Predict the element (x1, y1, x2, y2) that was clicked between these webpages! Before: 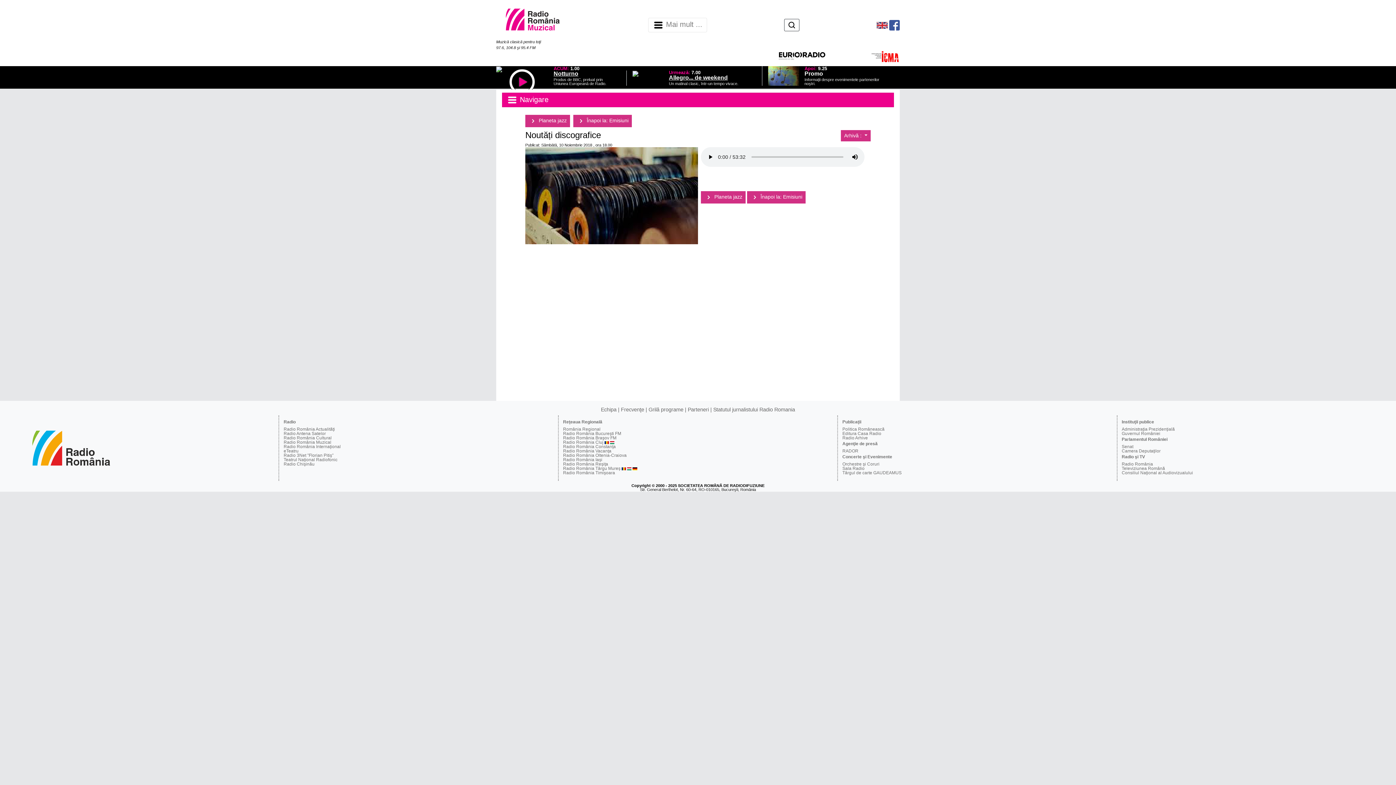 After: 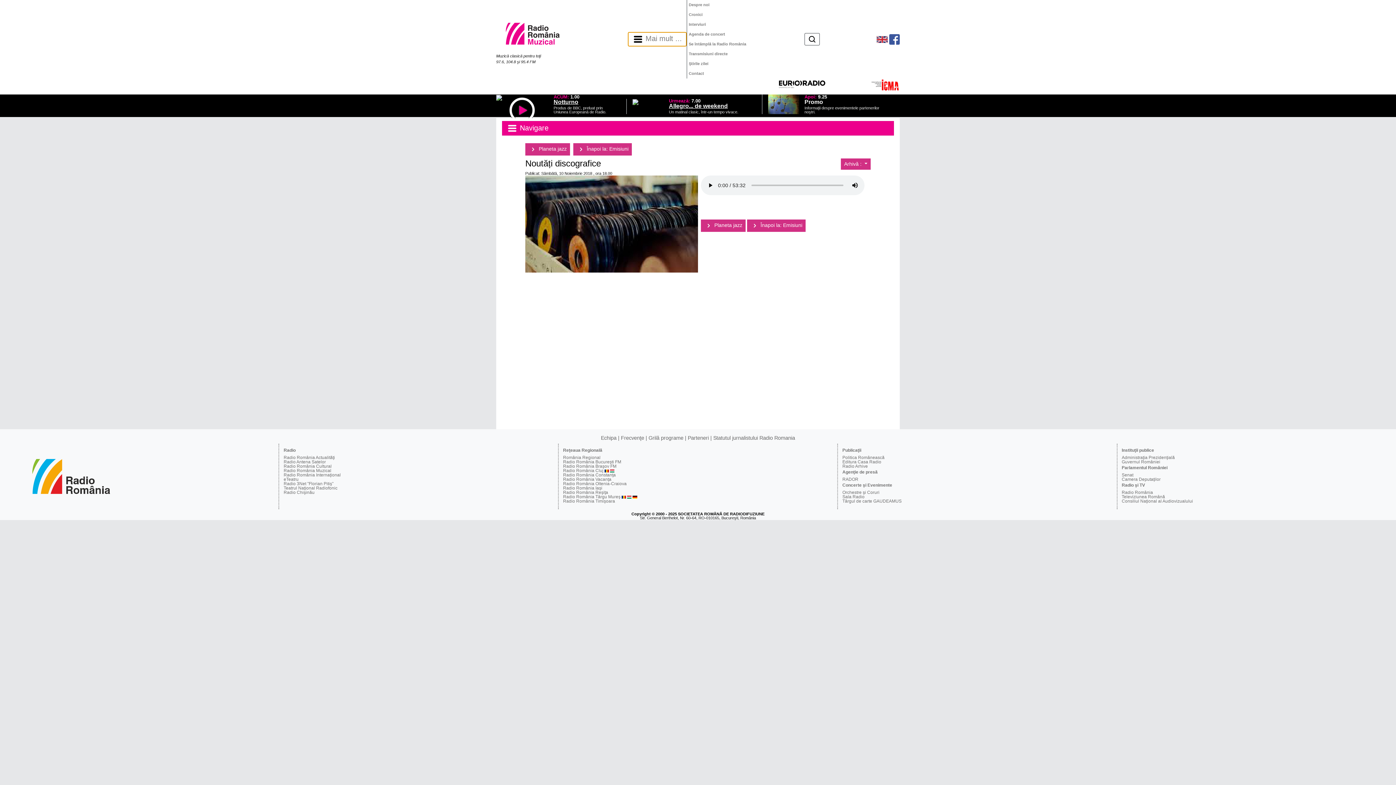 Action: label: Navigare bbox: (648, 17, 707, 32)